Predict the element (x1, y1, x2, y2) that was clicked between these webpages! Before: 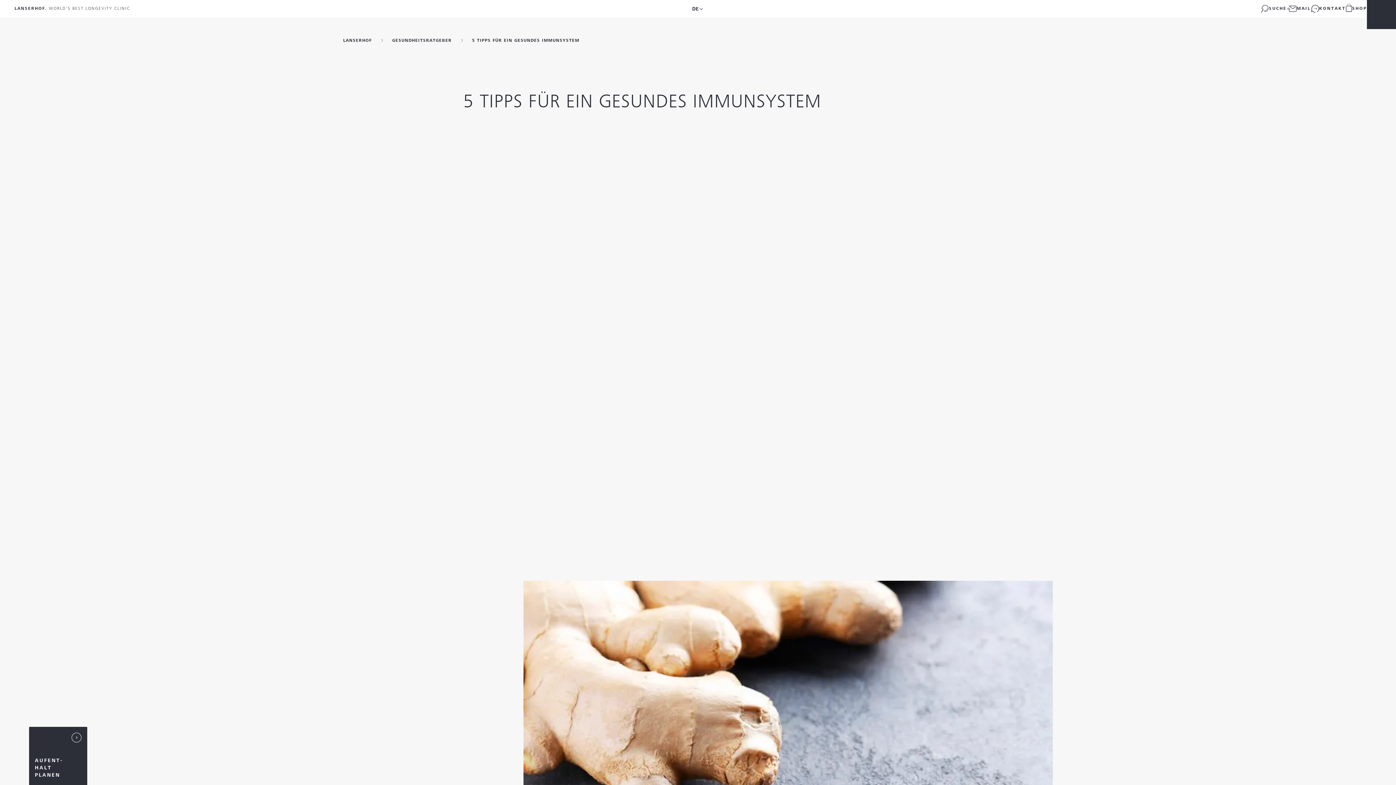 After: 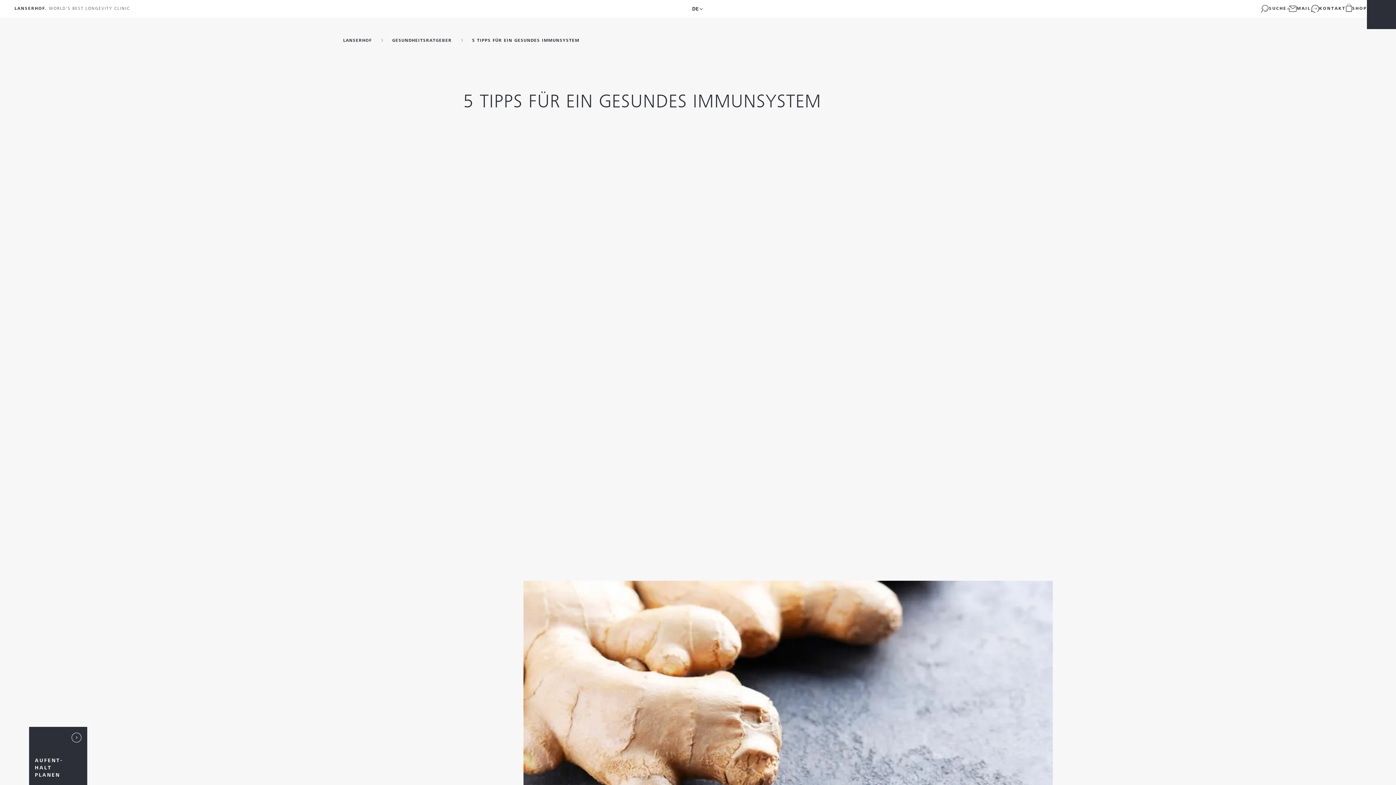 Action: label: Öffnet und schließt das Hauptmenü bbox: (1367, 0, 1396, 29)